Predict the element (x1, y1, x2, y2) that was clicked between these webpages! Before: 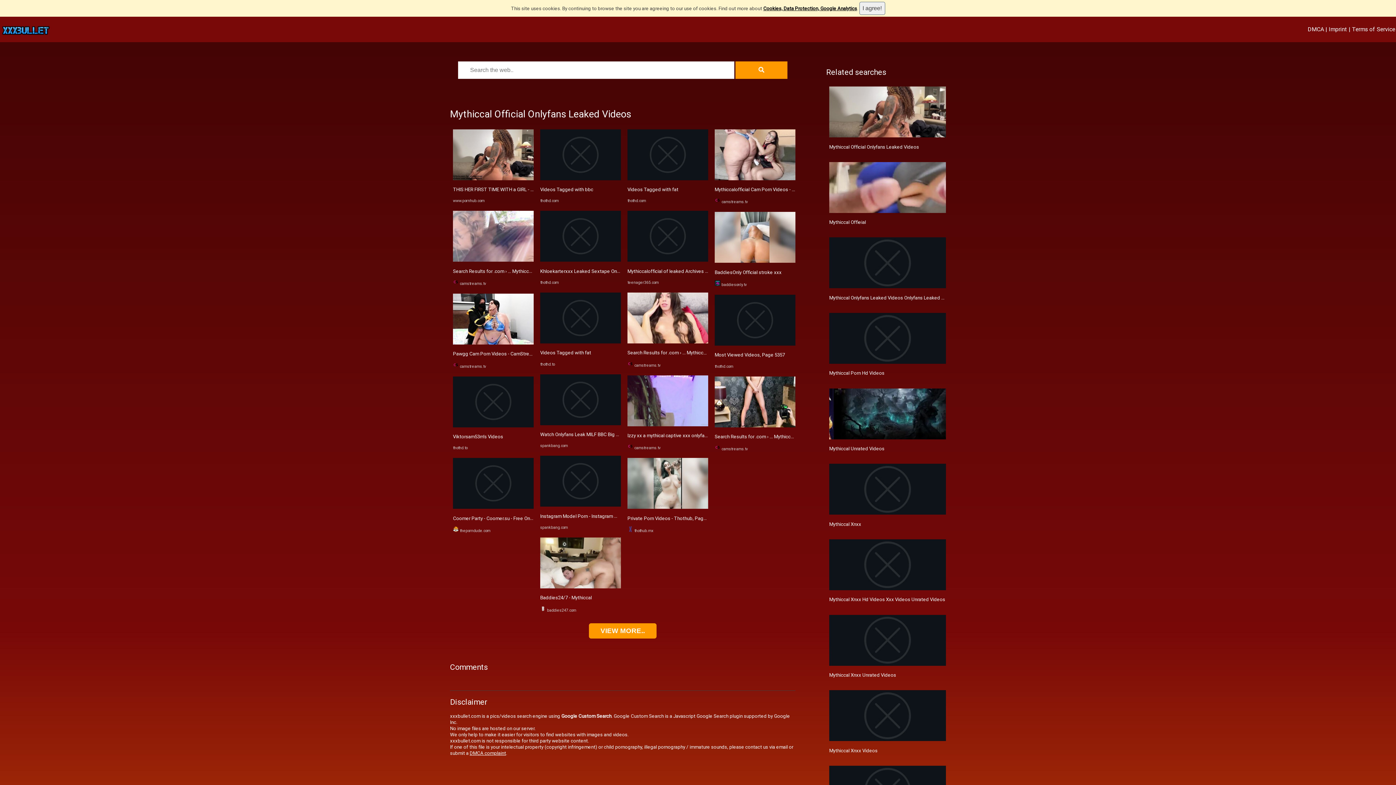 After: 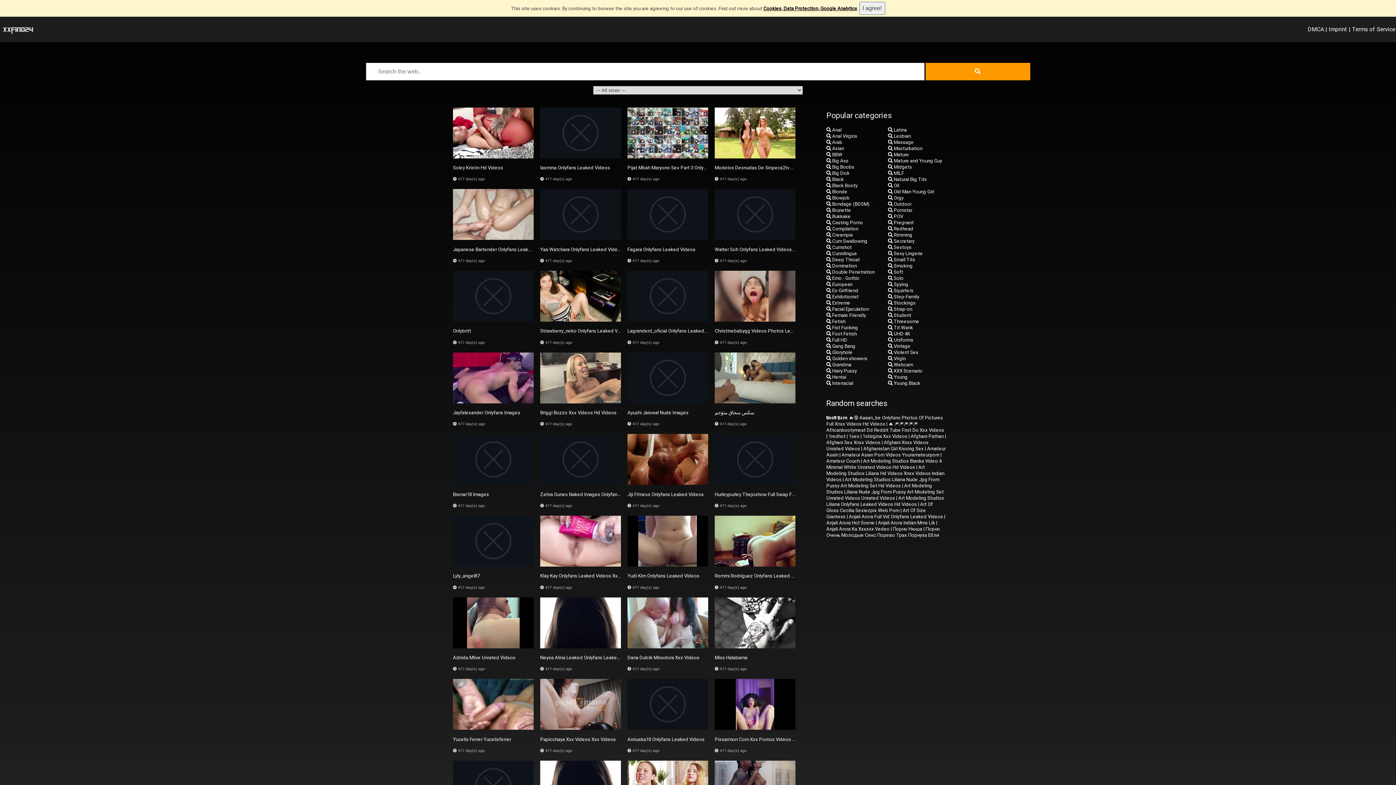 Action: label: Mythiccalofficial Cam Porn Videos - CamStreams.tv bbox: (714, 186, 825, 192)